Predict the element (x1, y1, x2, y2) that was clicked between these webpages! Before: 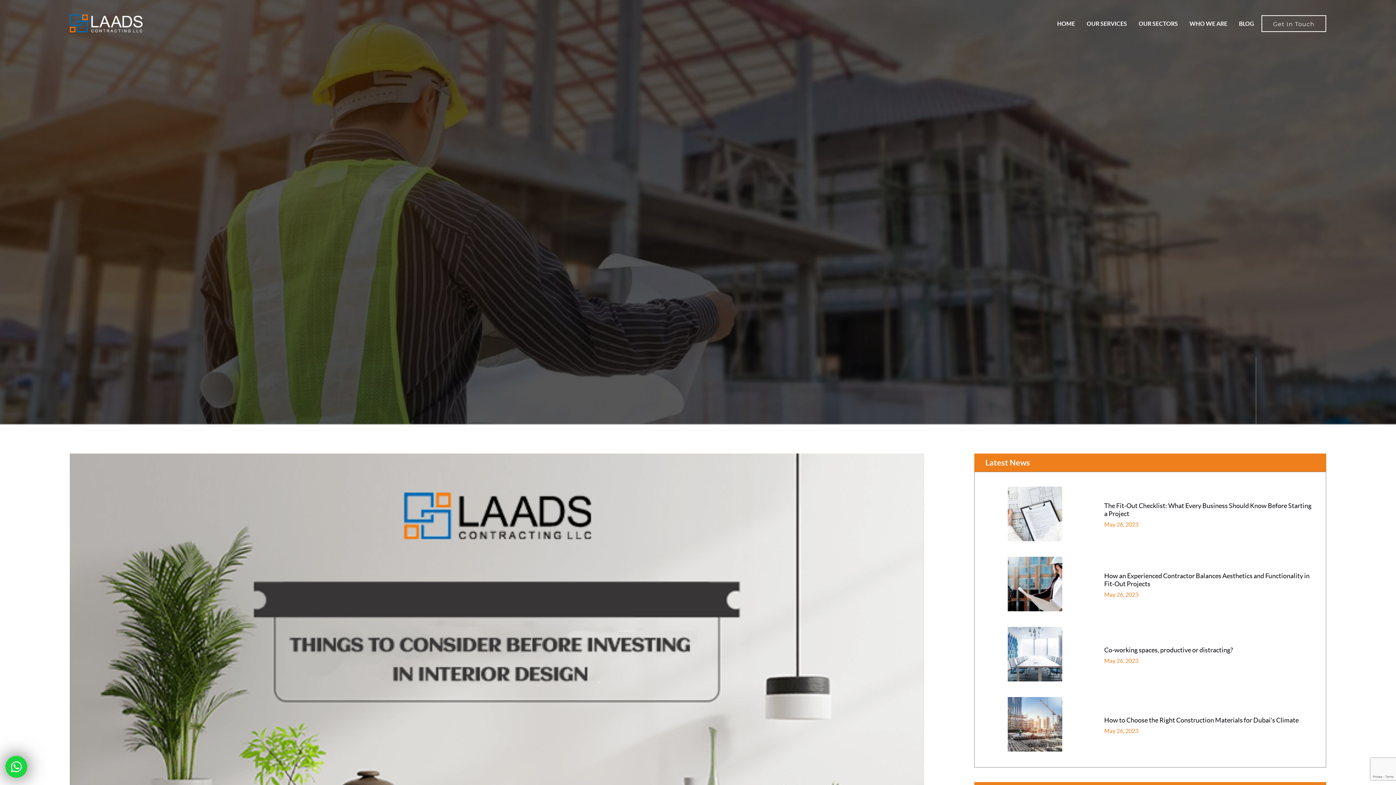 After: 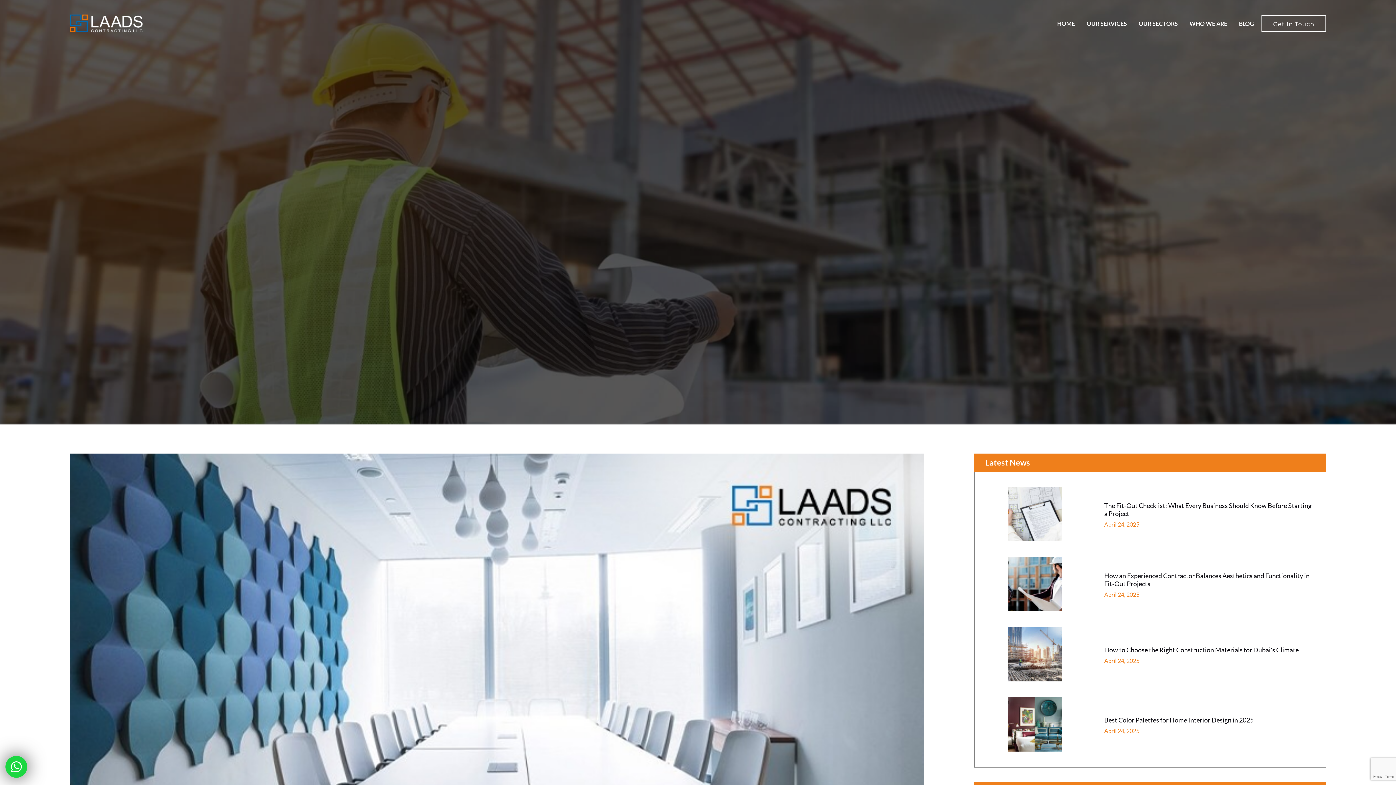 Action: bbox: (1008, 627, 1062, 681)